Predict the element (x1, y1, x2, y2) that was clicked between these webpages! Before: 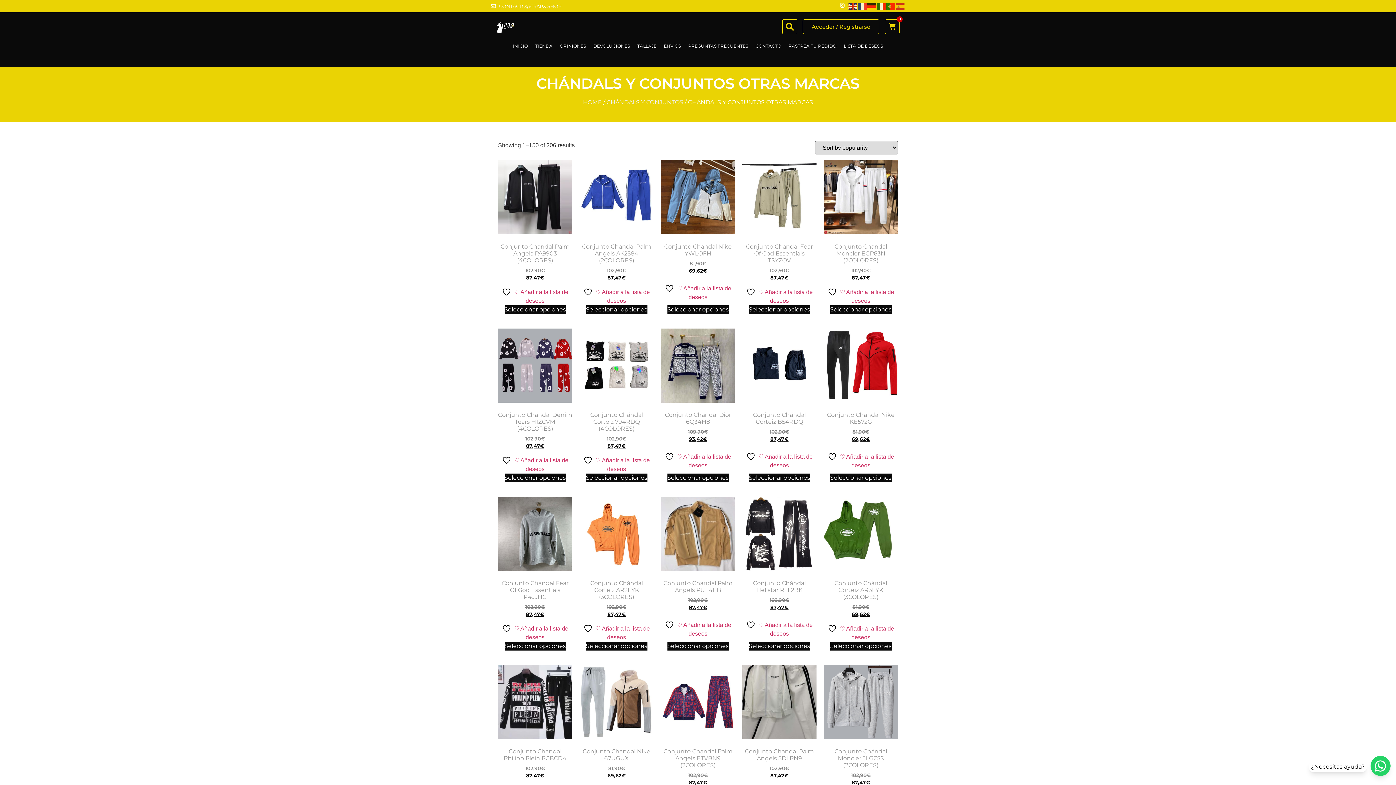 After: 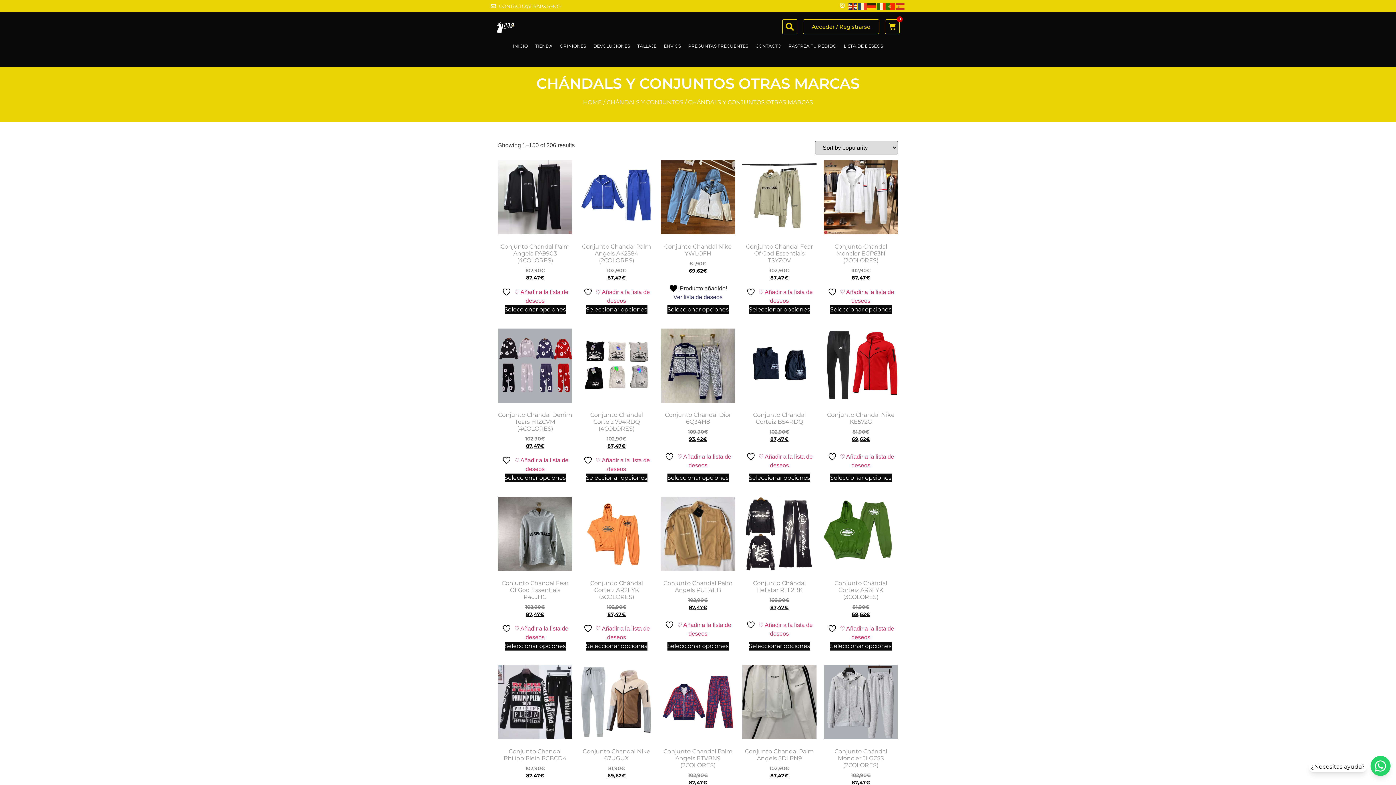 Action: label:  ♡ Añadir a la lista de deseos bbox: (661, 284, 735, 301)